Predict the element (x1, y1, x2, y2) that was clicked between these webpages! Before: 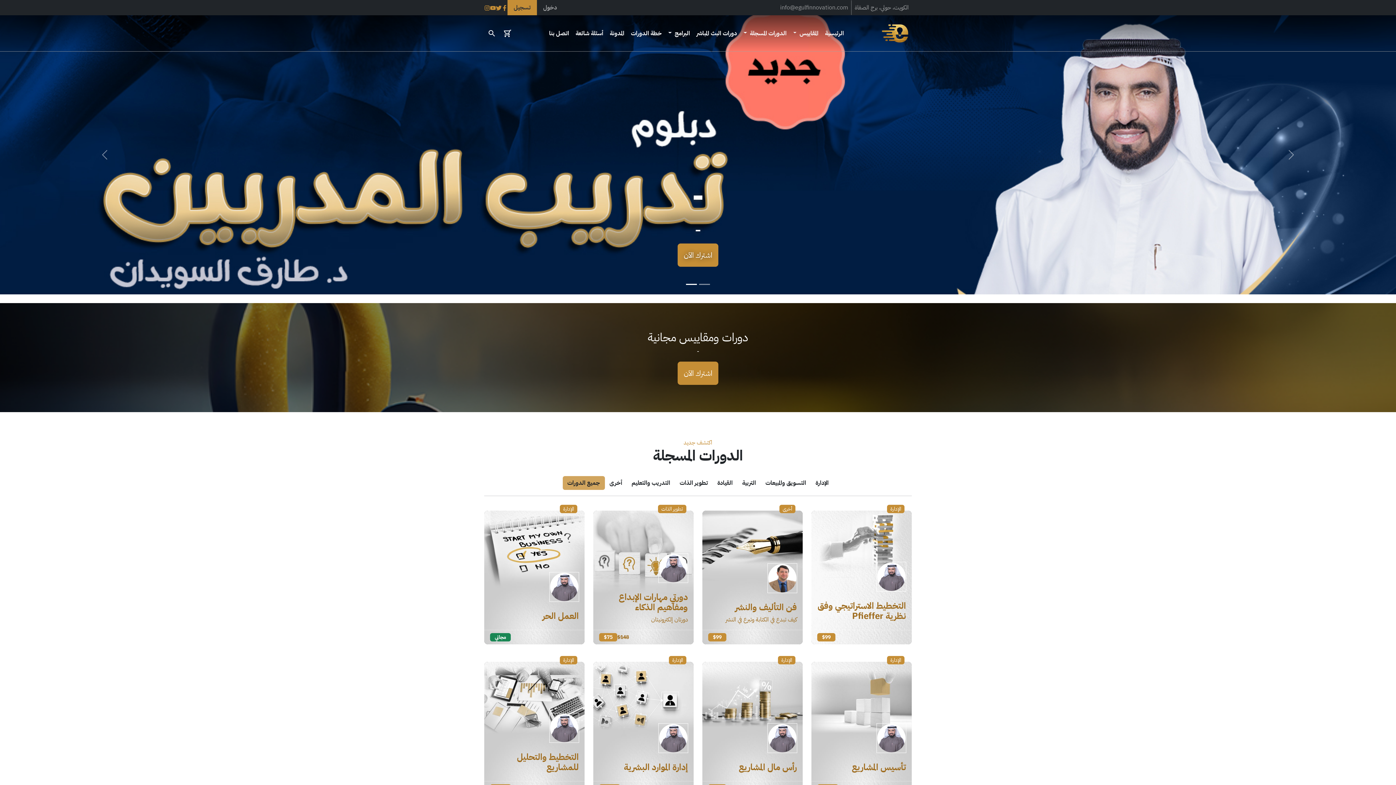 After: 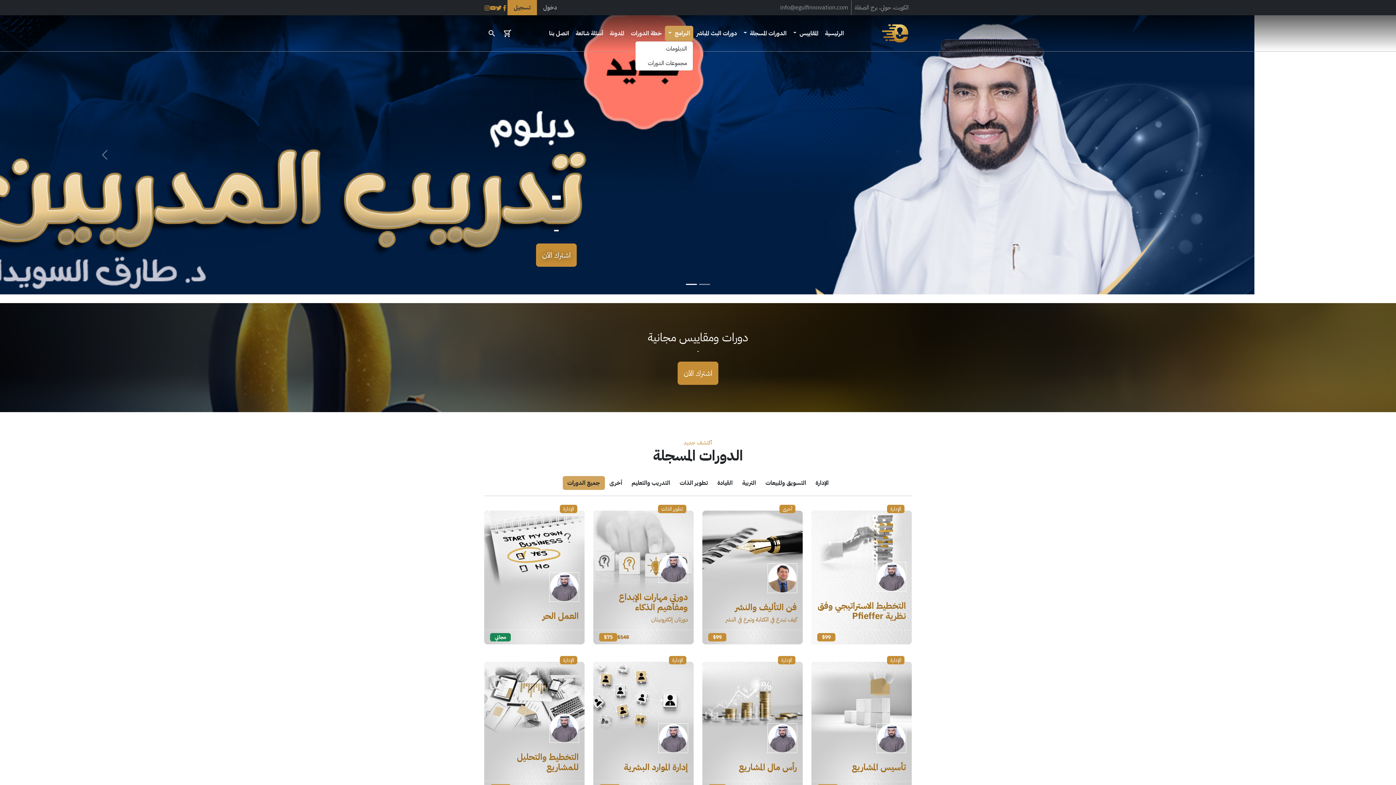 Action: bbox: (665, 25, 693, 40) label: البرامج